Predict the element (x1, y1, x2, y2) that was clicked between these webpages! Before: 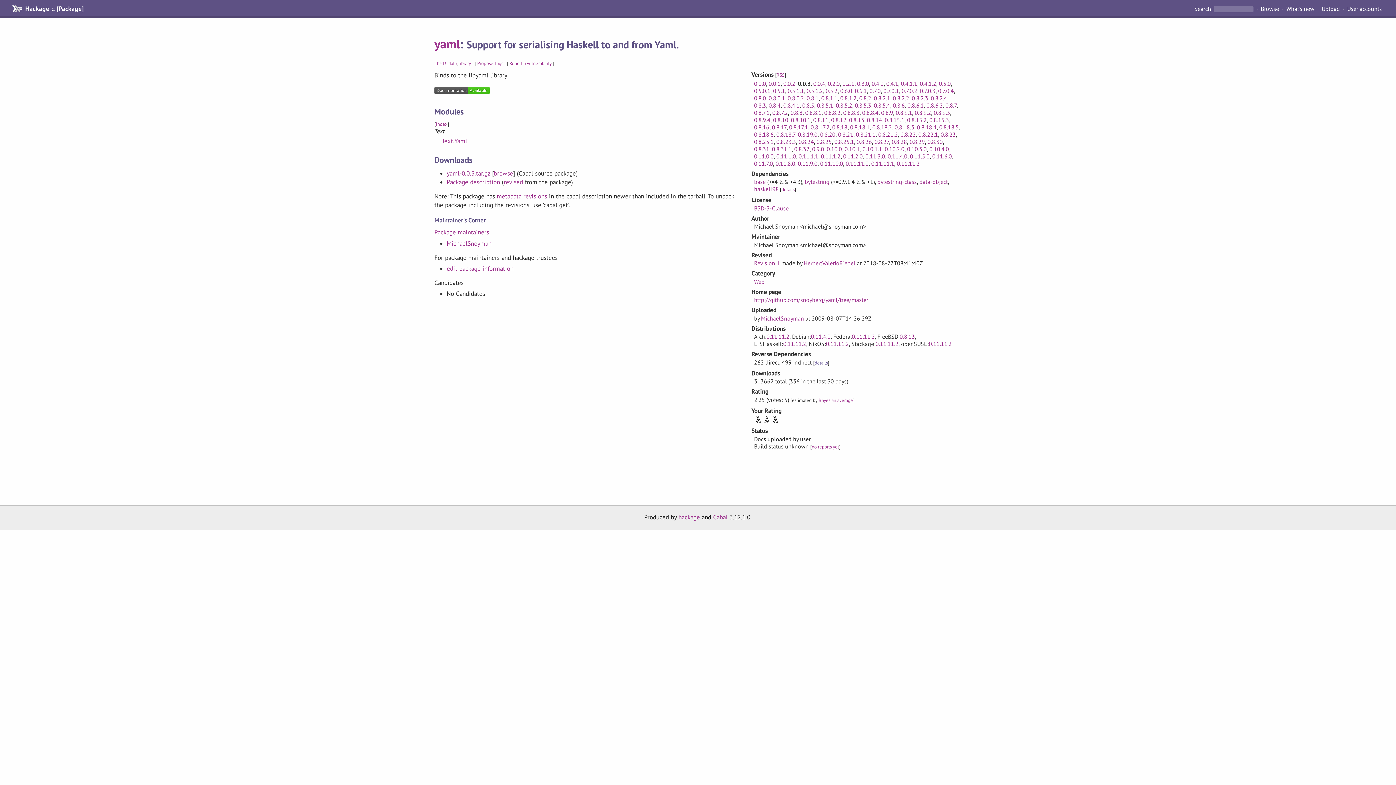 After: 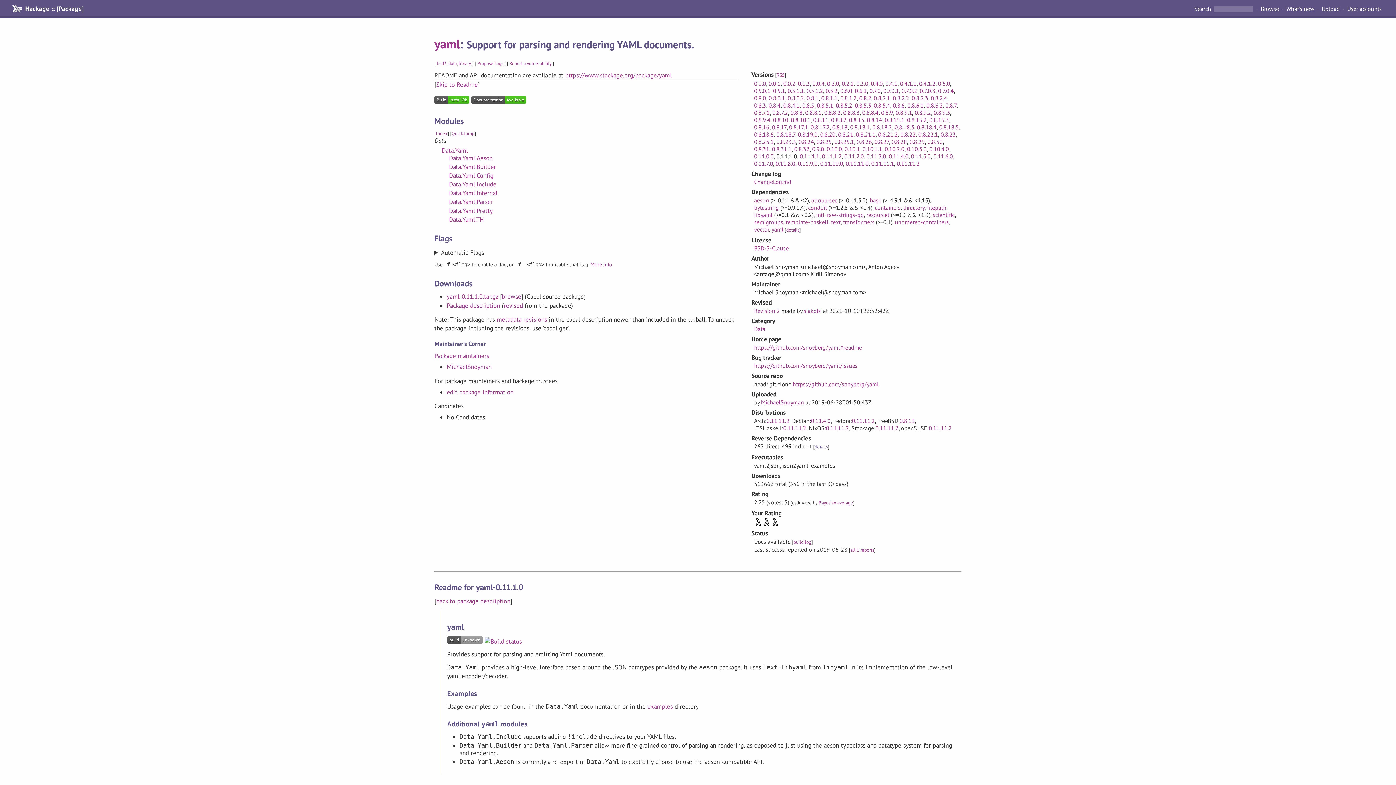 Action: bbox: (776, 152, 796, 159) label: 0.11.1.0